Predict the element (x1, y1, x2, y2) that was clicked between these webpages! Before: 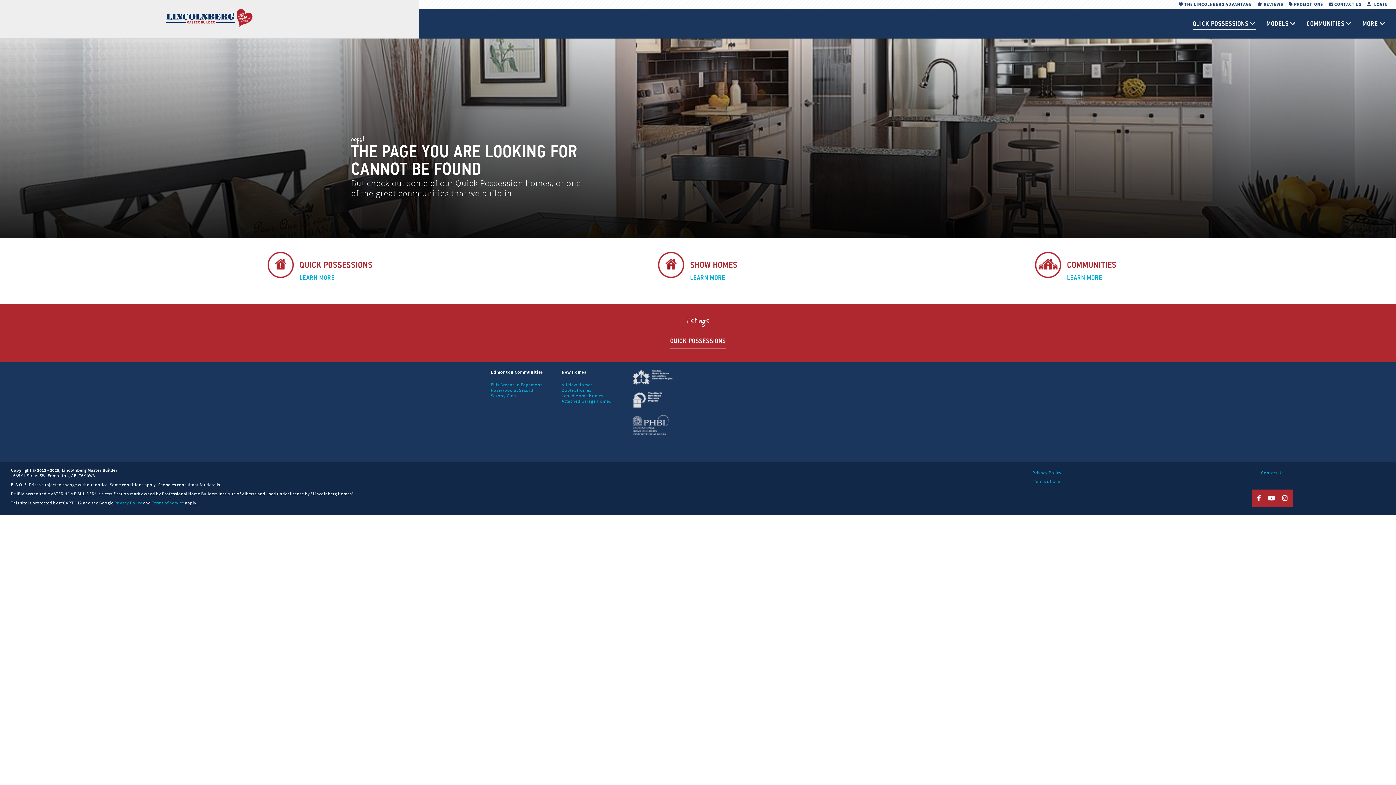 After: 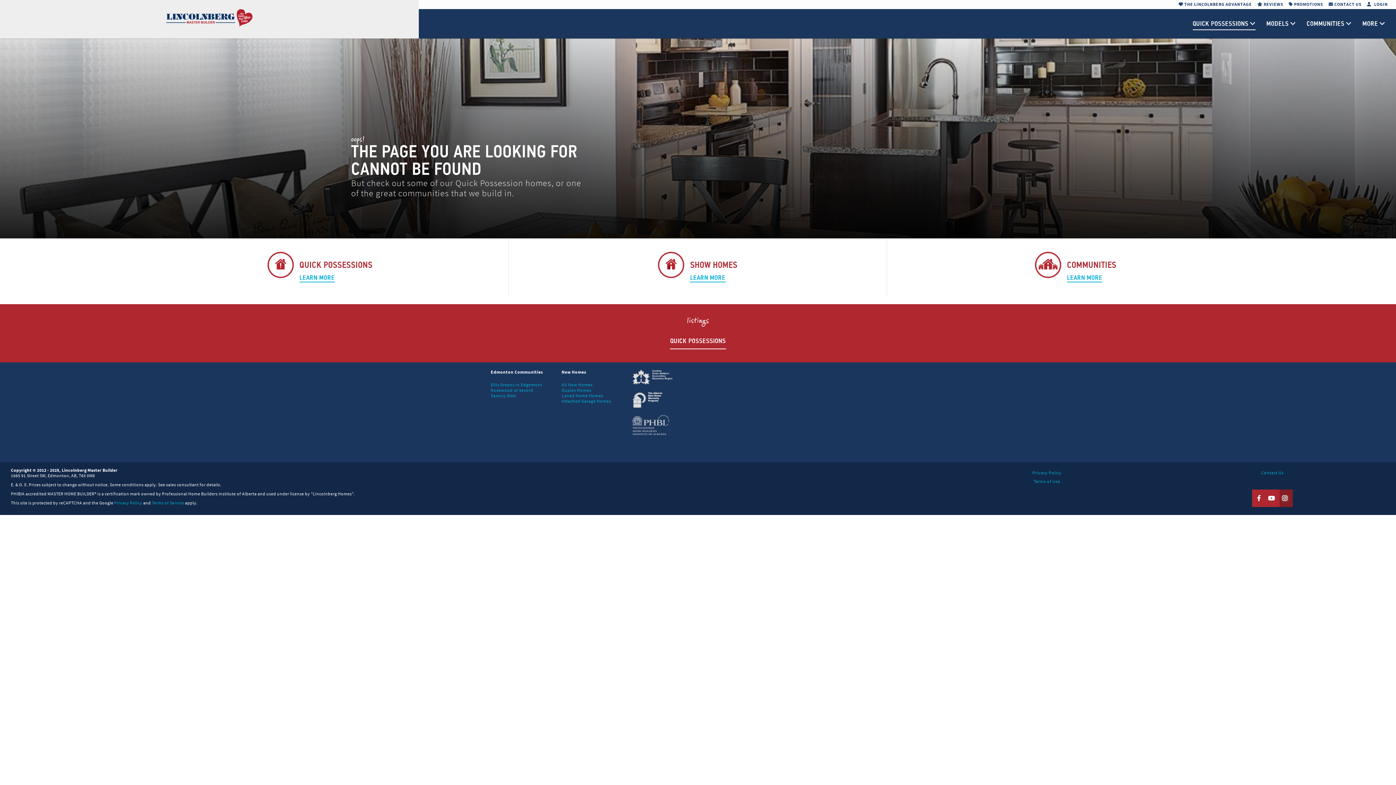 Action: bbox: (1279, 489, 1293, 507)